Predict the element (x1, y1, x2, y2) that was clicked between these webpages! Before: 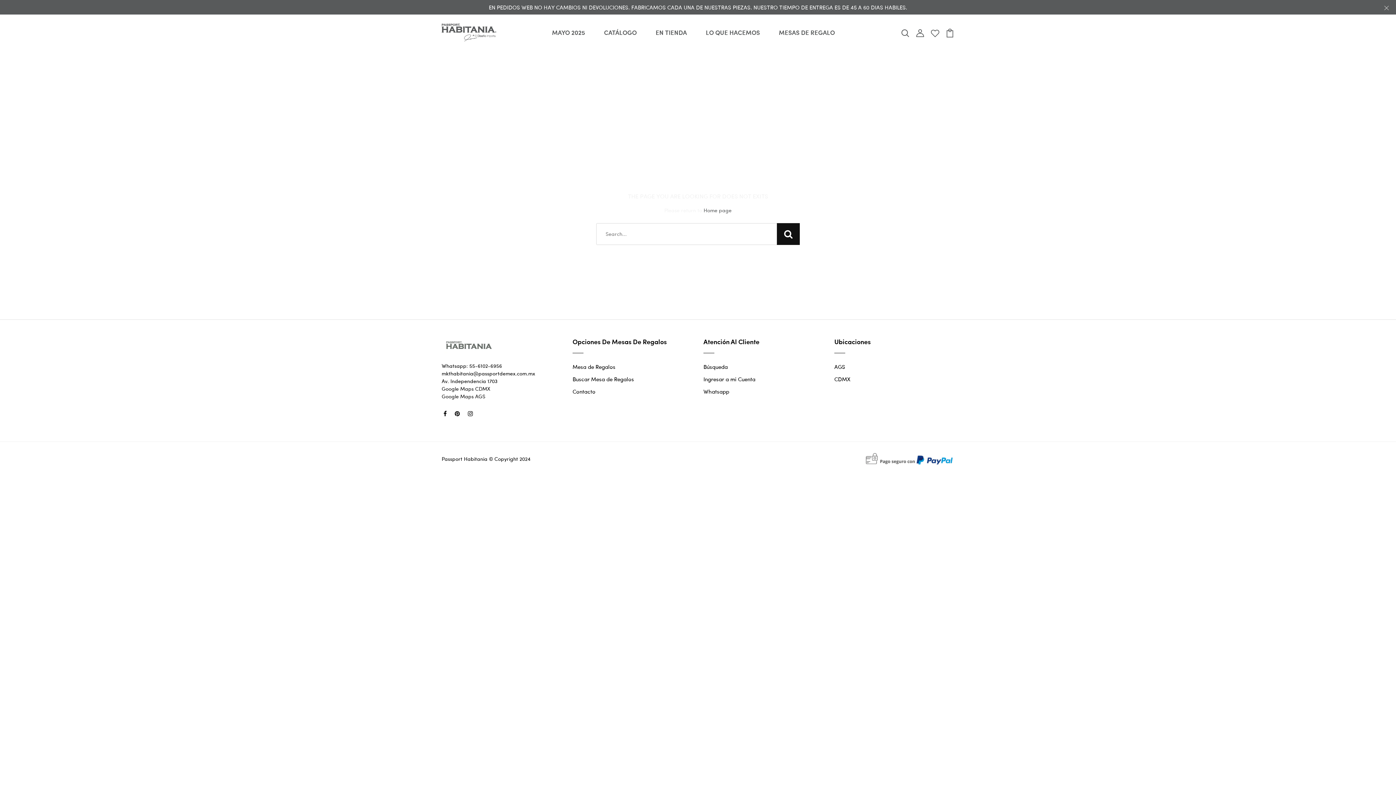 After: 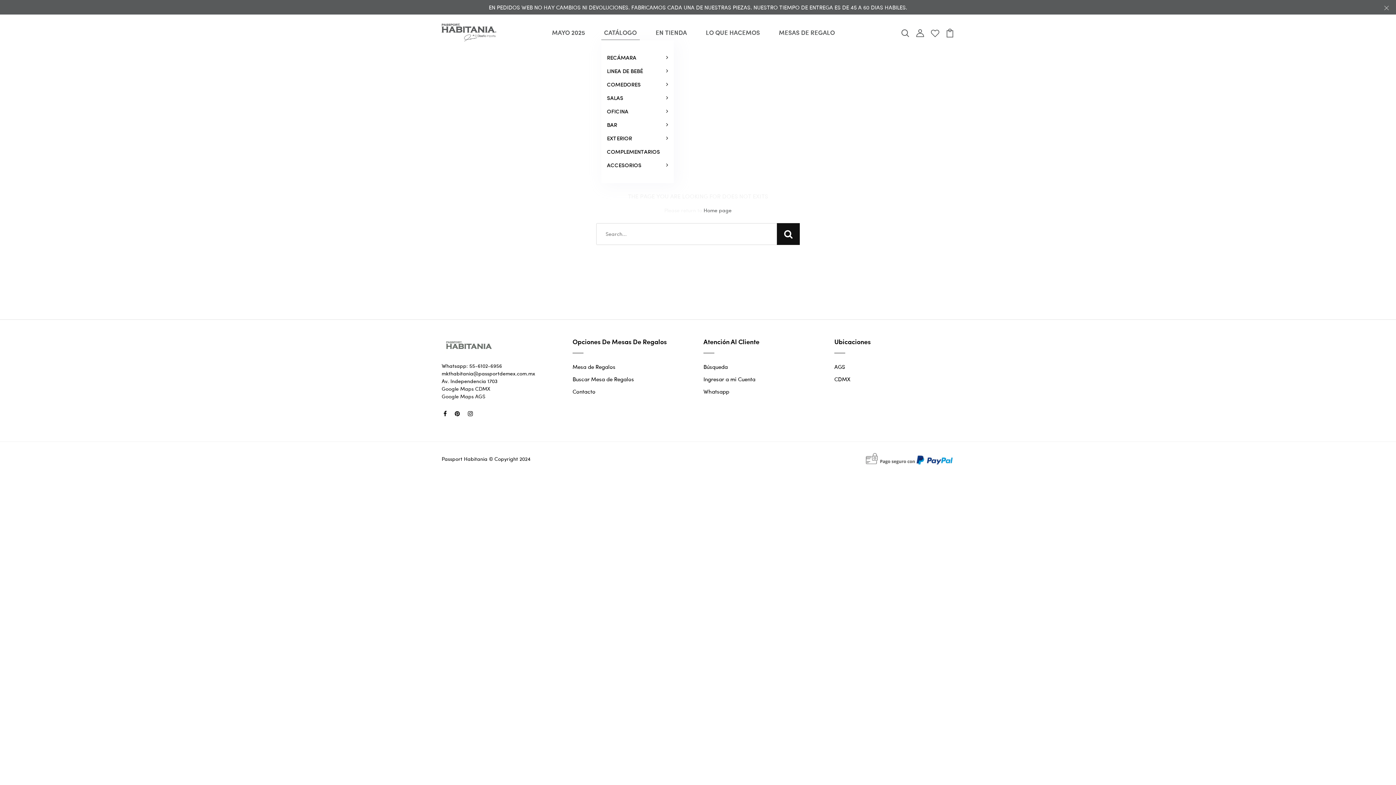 Action: label: CATÁLOGO bbox: (601, 25, 639, 39)